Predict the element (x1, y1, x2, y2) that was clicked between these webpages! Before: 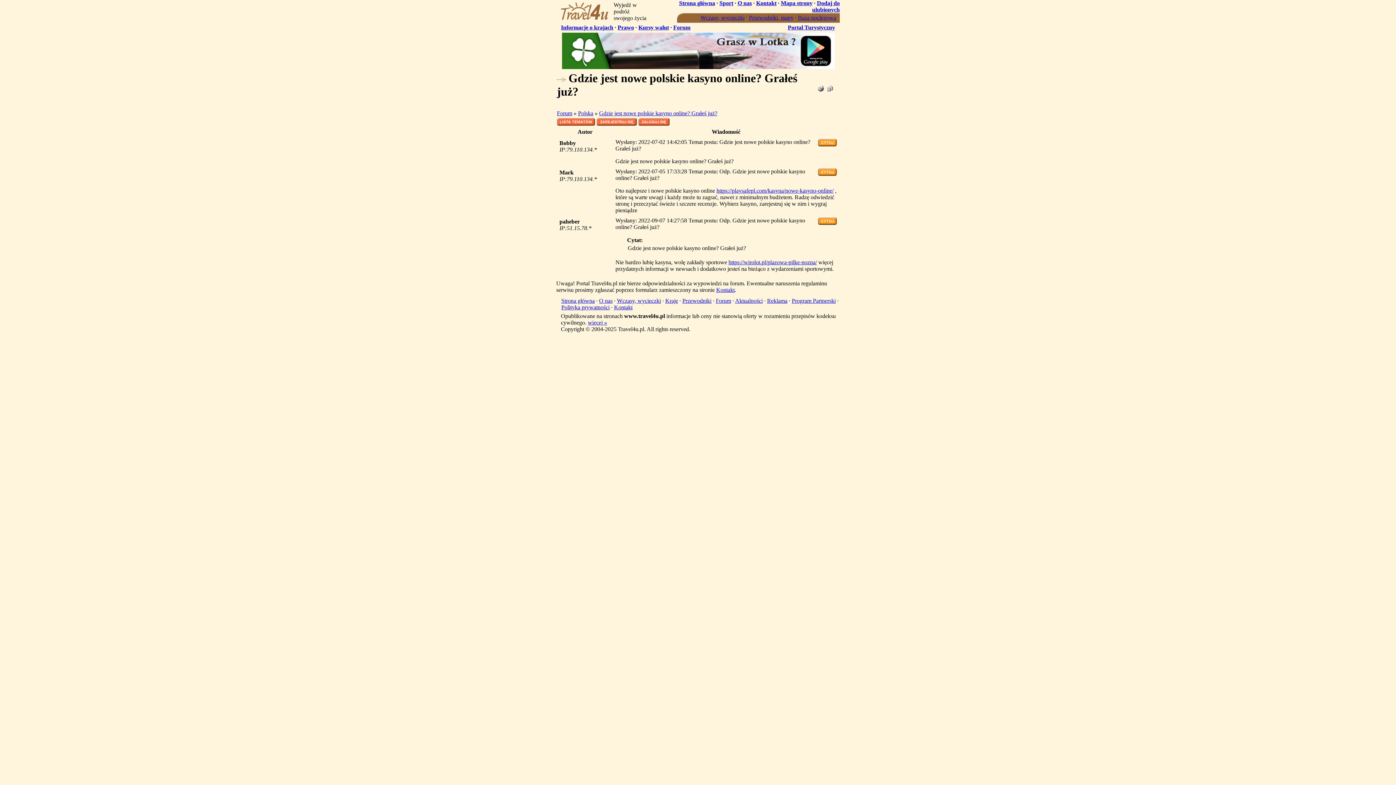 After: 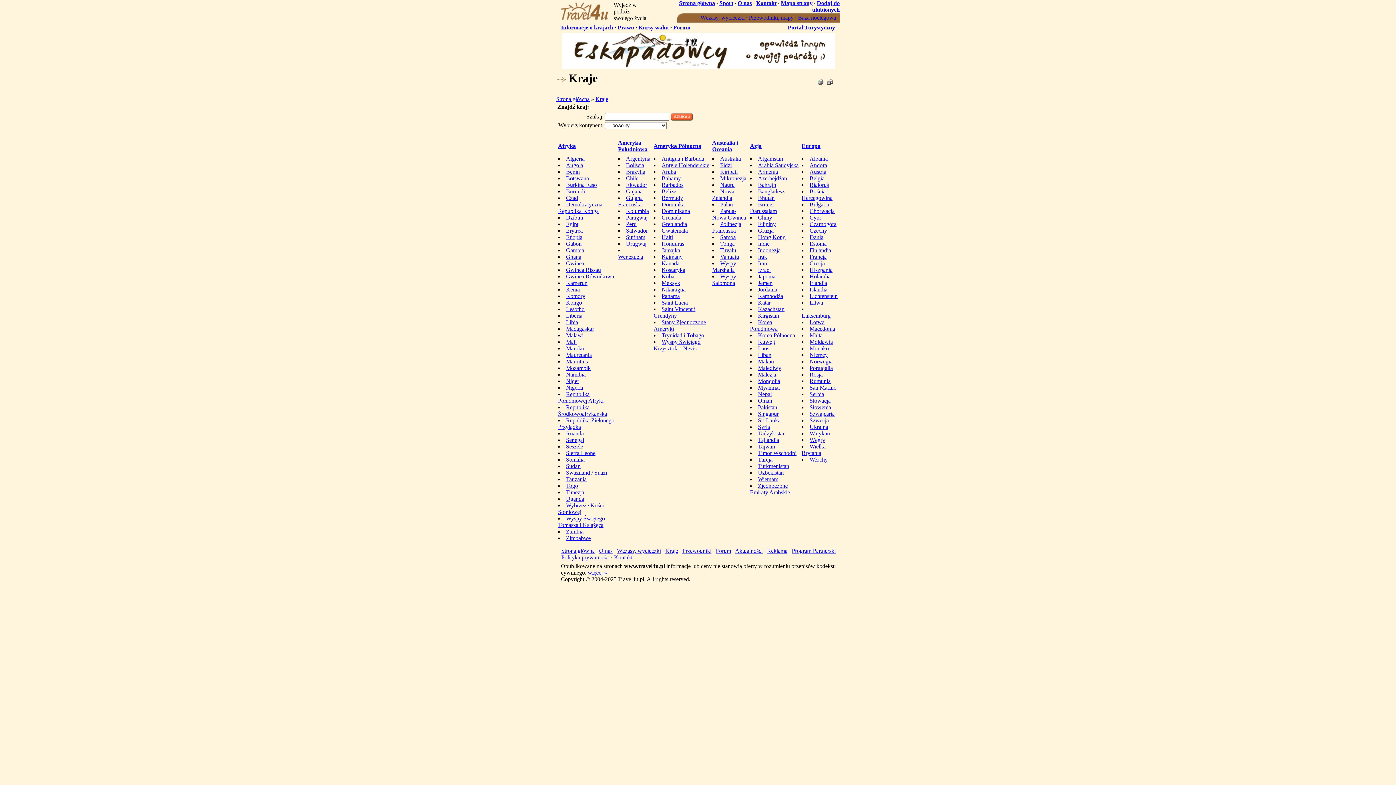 Action: label: Informacje o krajach bbox: (561, 24, 613, 30)